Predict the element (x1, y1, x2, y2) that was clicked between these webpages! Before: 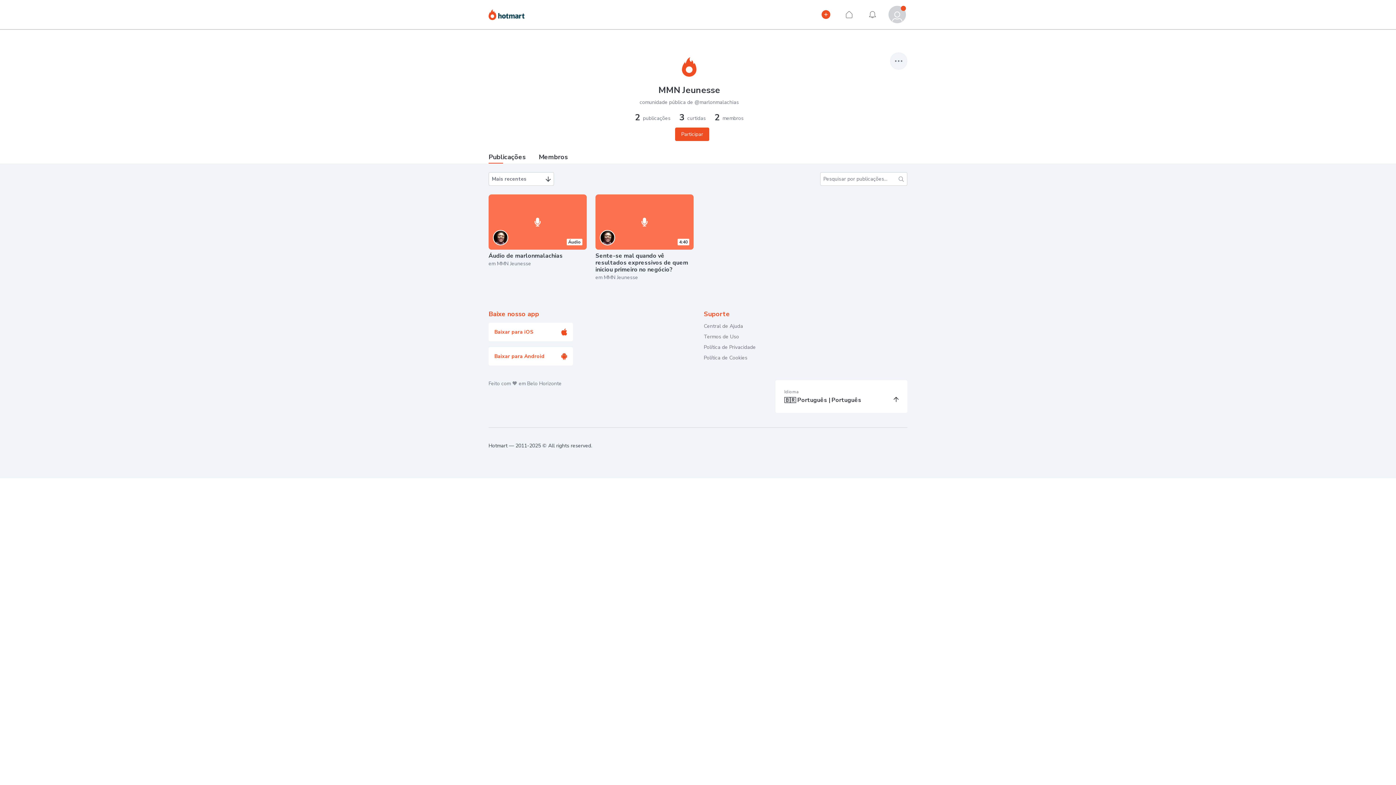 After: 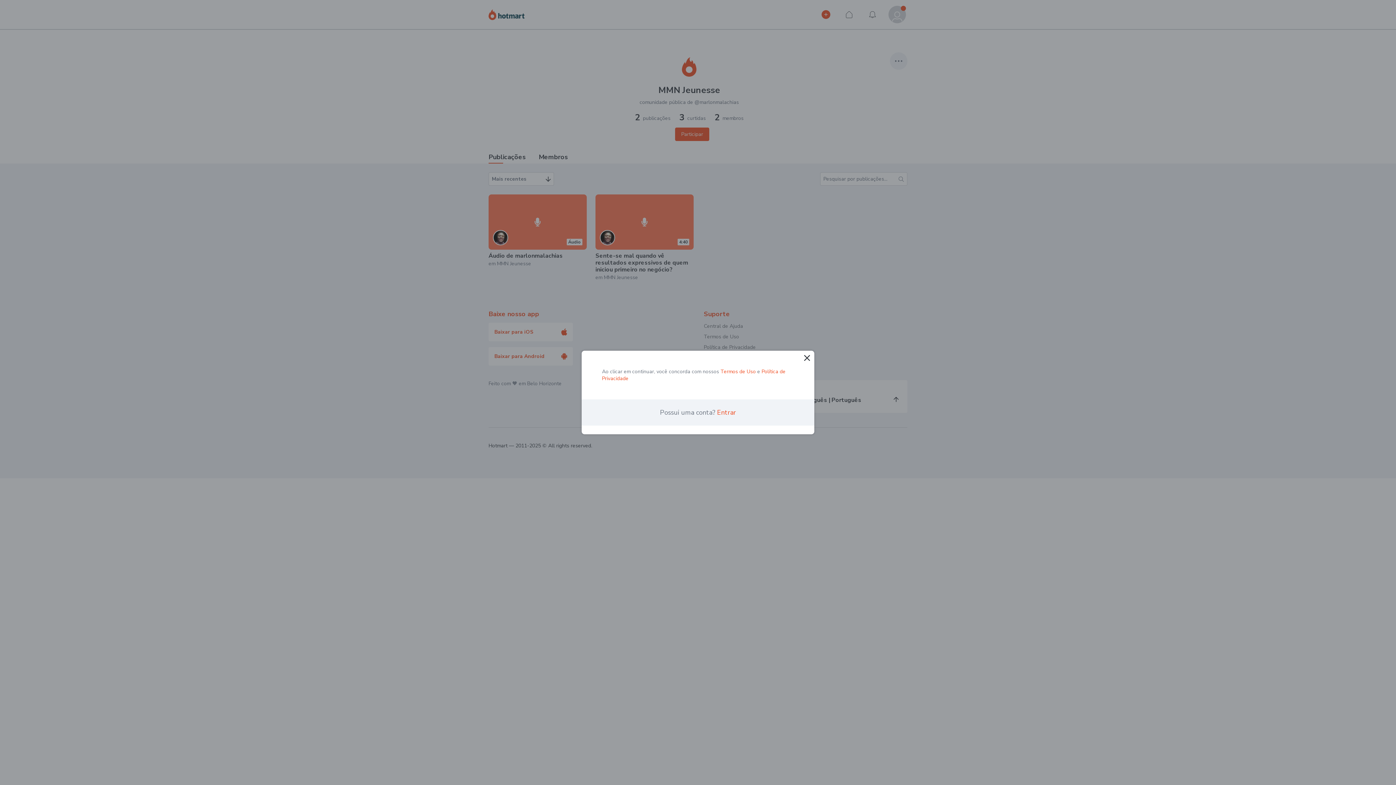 Action: label: Início bbox: (840, 5, 858, 23)